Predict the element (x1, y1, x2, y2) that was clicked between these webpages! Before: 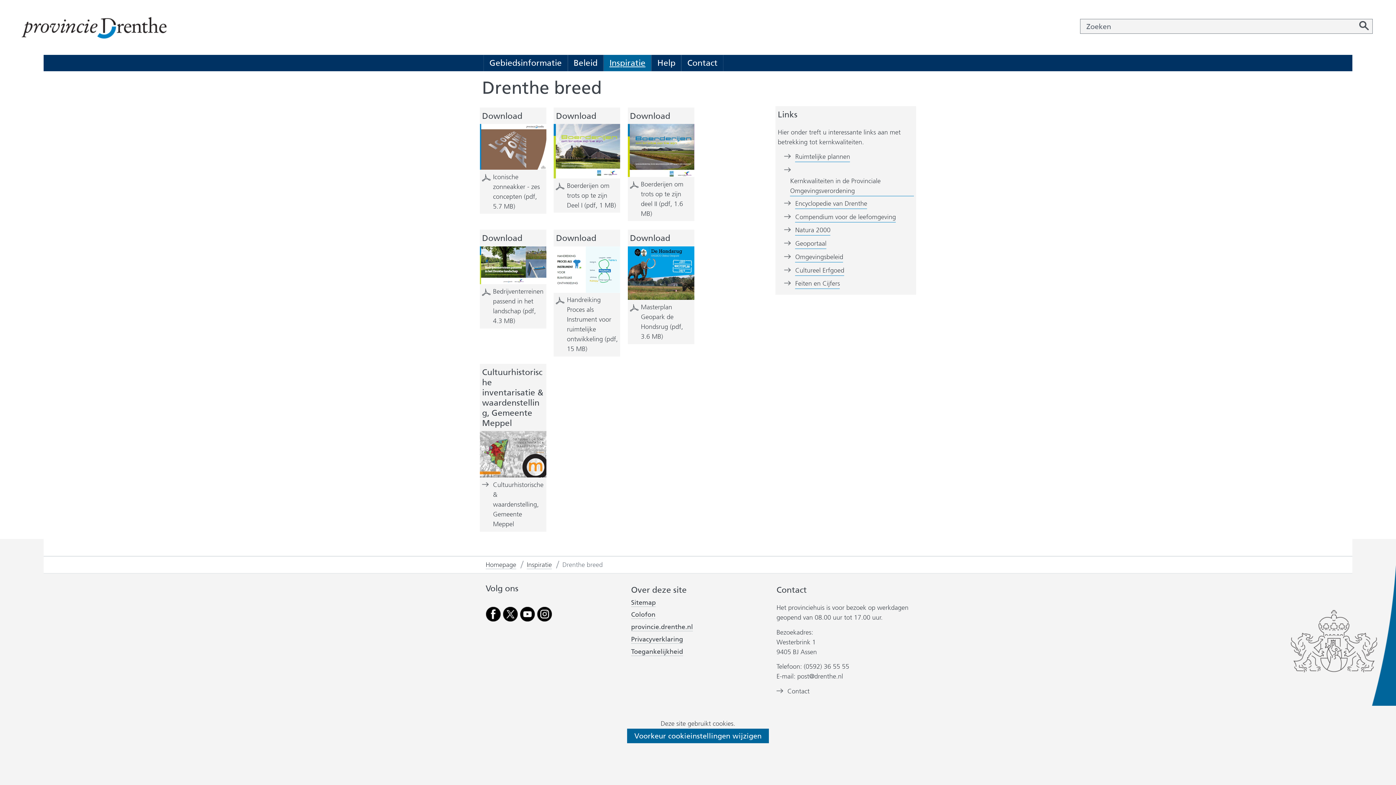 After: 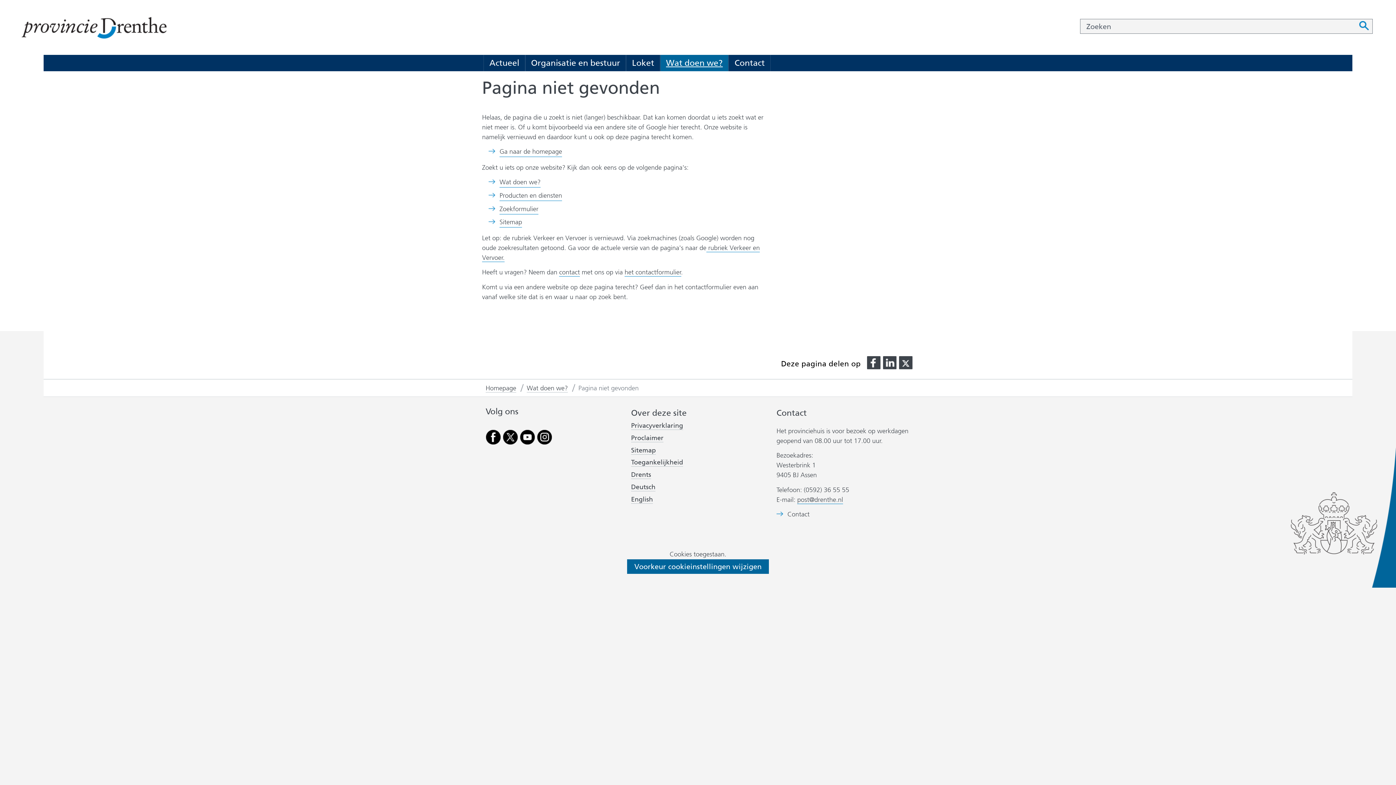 Action: label: Omgevingsbeleid
(verwijst naar een andere website) bbox: (795, 252, 843, 262)